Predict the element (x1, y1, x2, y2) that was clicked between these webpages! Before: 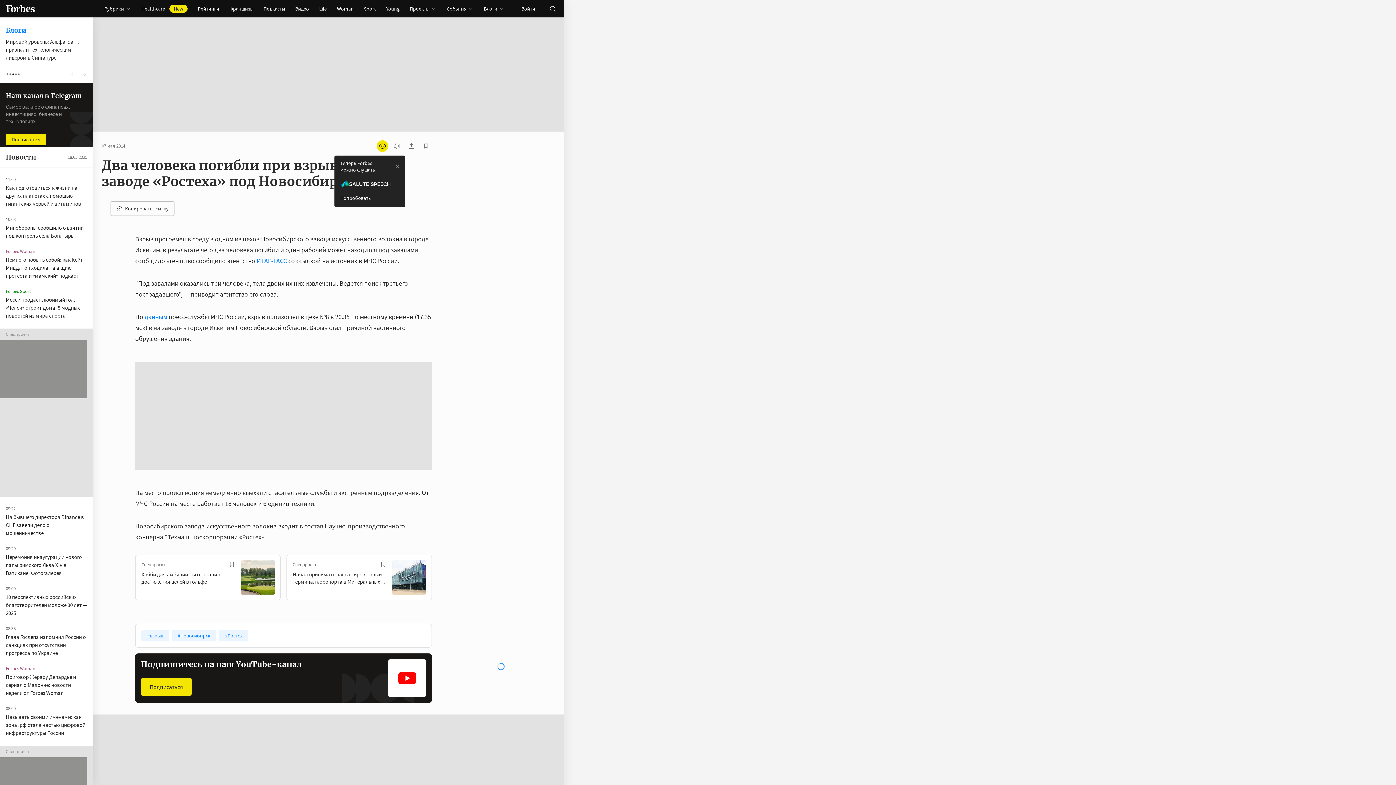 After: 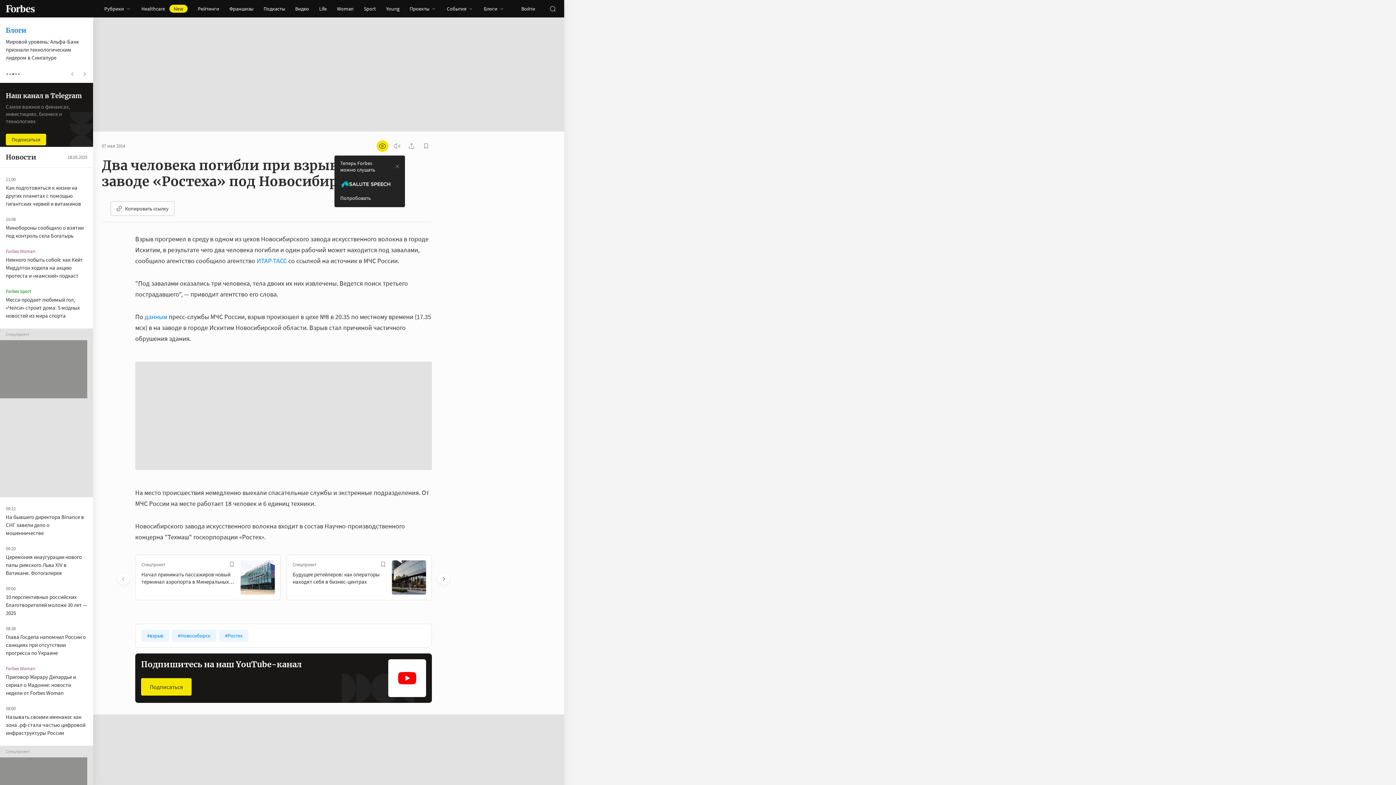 Action: bbox: (437, 552, 449, 564)